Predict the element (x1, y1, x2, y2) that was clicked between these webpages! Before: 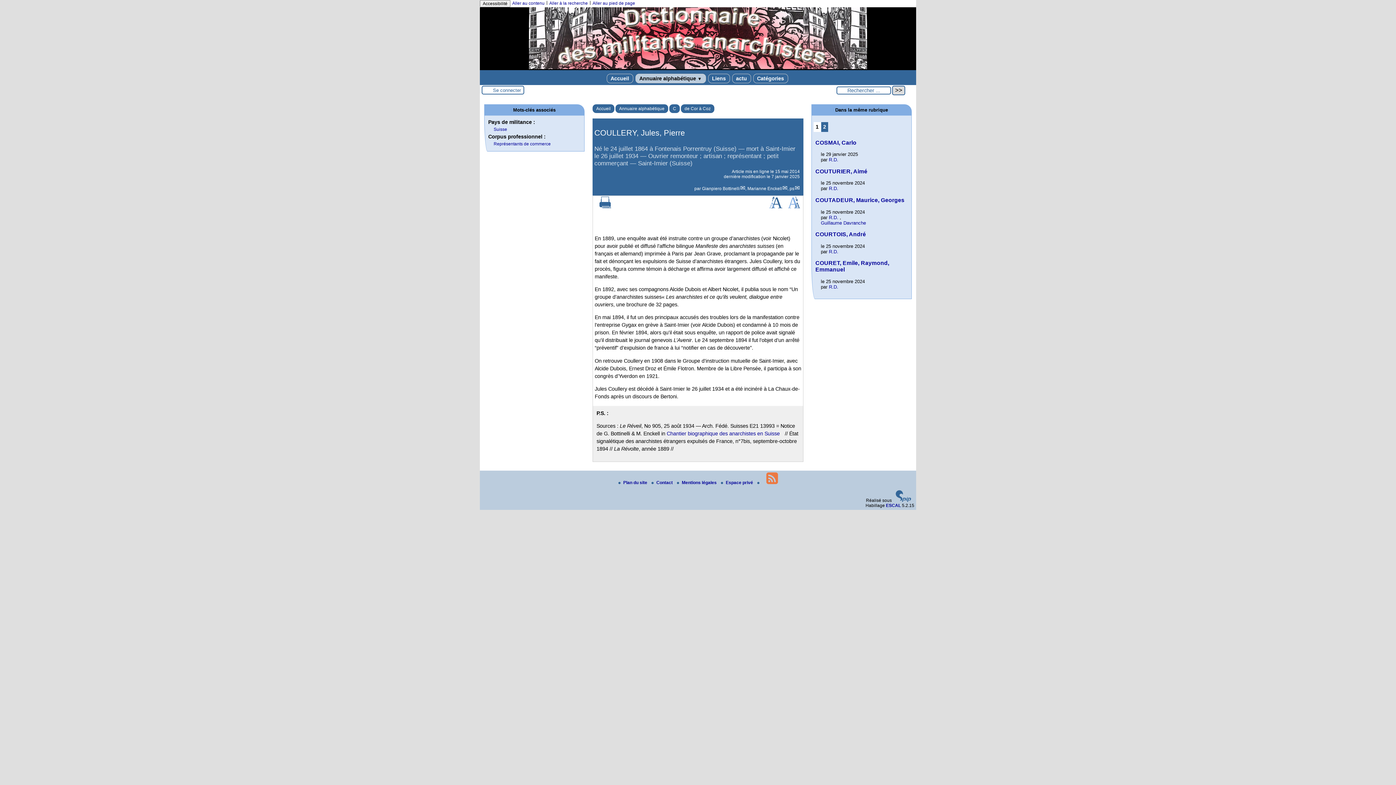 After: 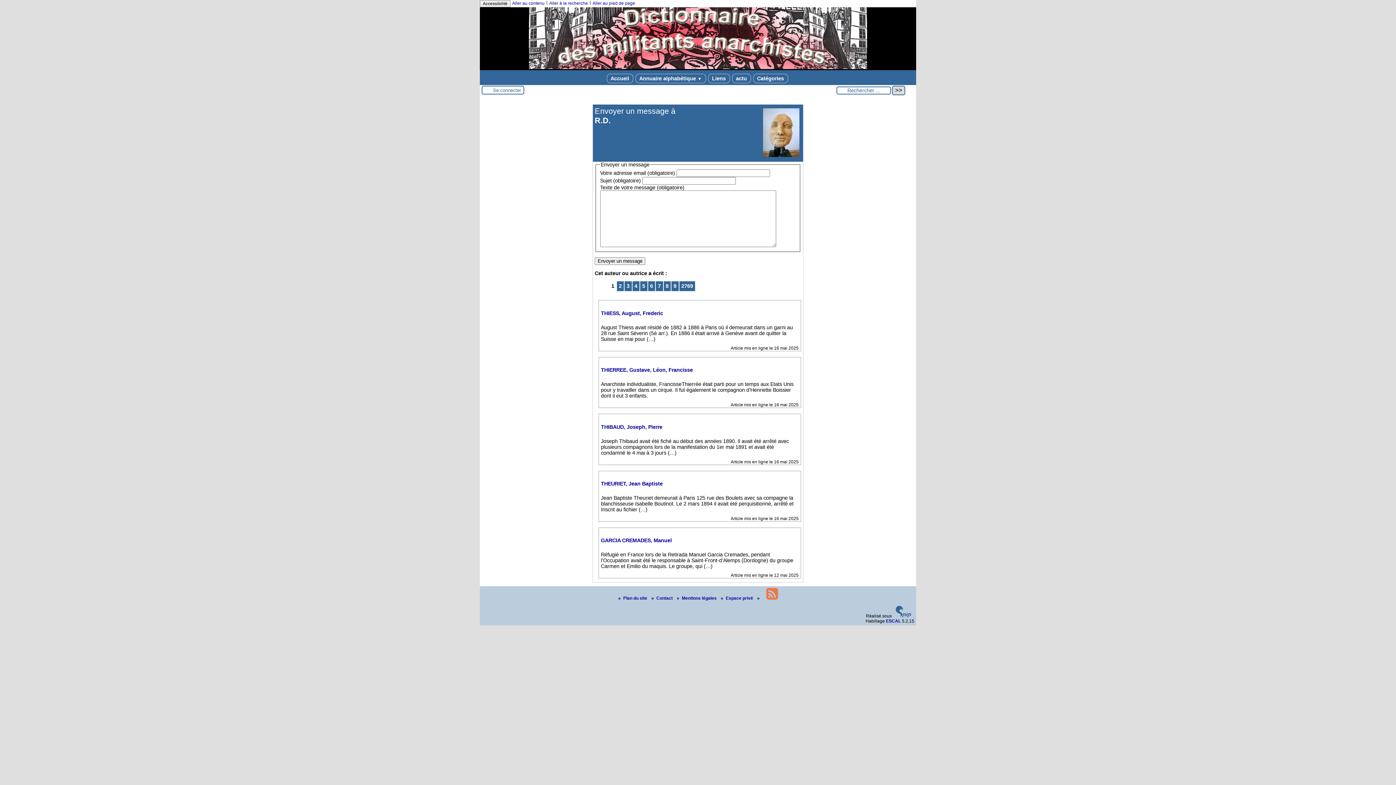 Action: label: R.D. bbox: (829, 185, 838, 191)